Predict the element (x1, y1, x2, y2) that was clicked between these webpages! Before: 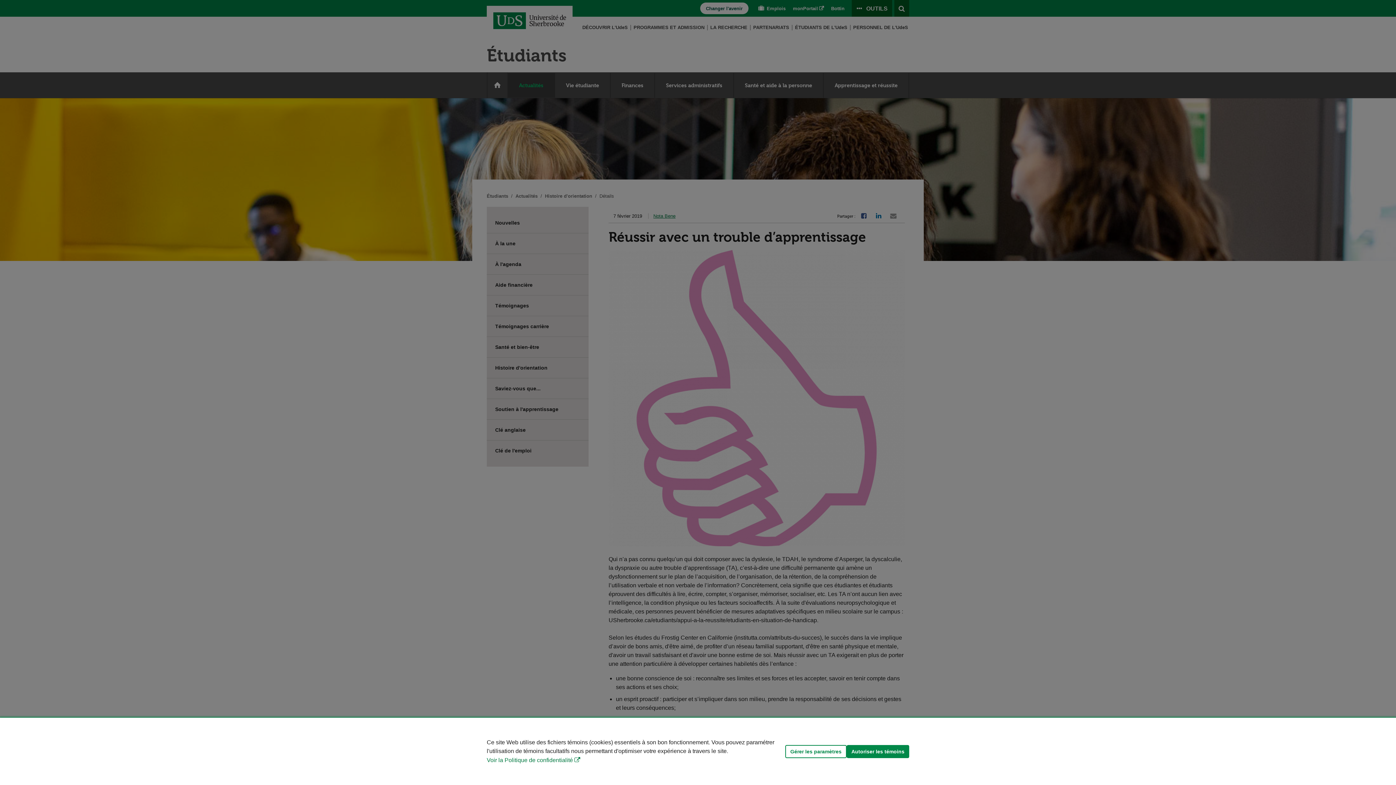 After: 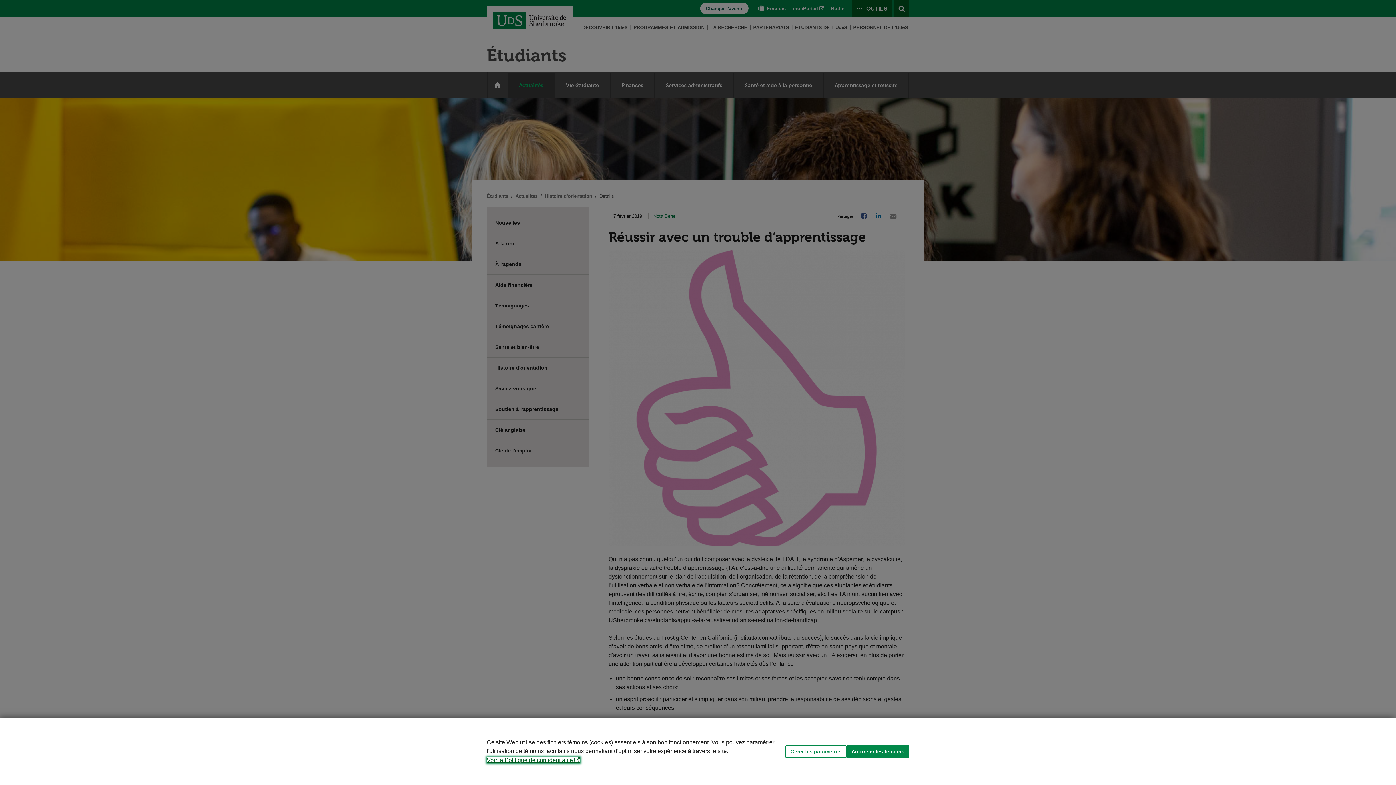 Action: bbox: (486, 757, 580, 763) label: Voir la Politique de confidentialité